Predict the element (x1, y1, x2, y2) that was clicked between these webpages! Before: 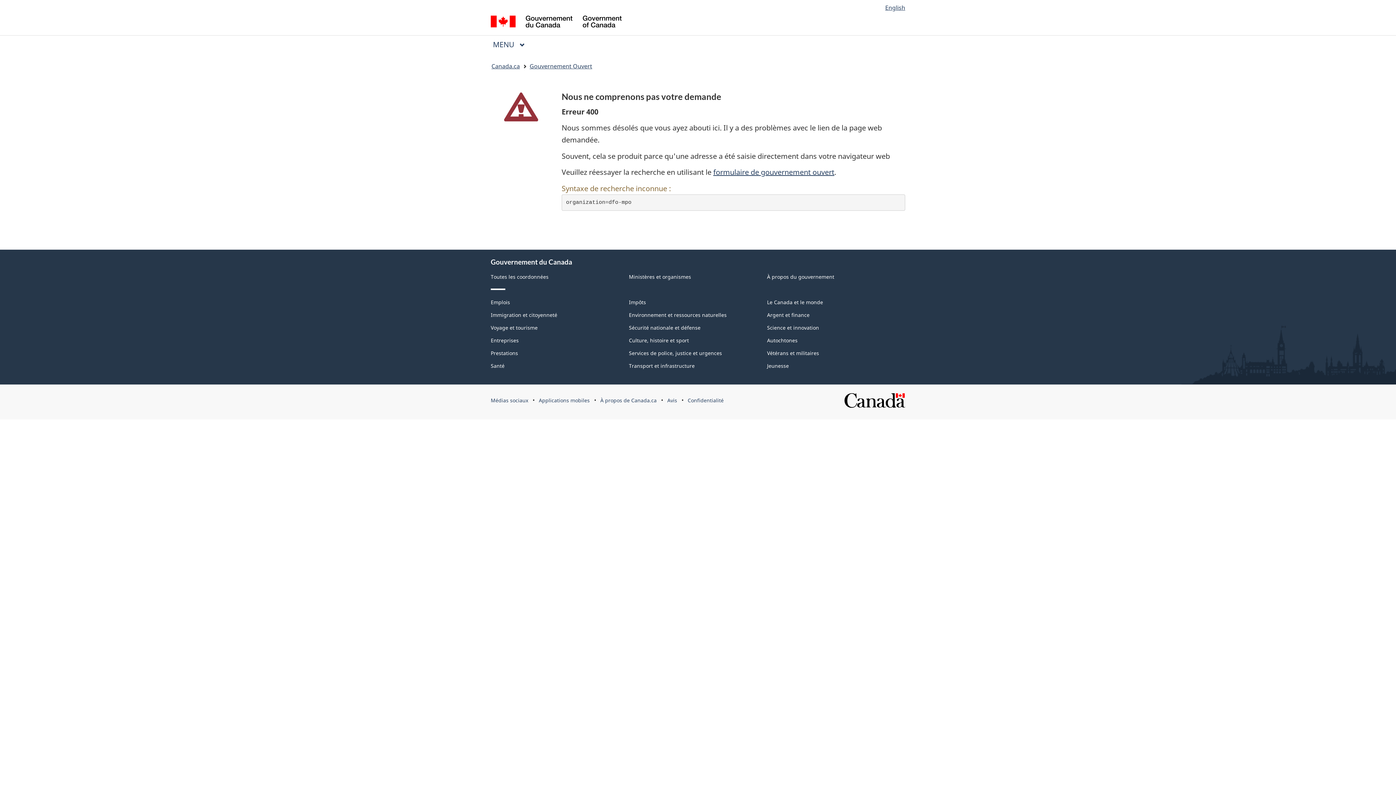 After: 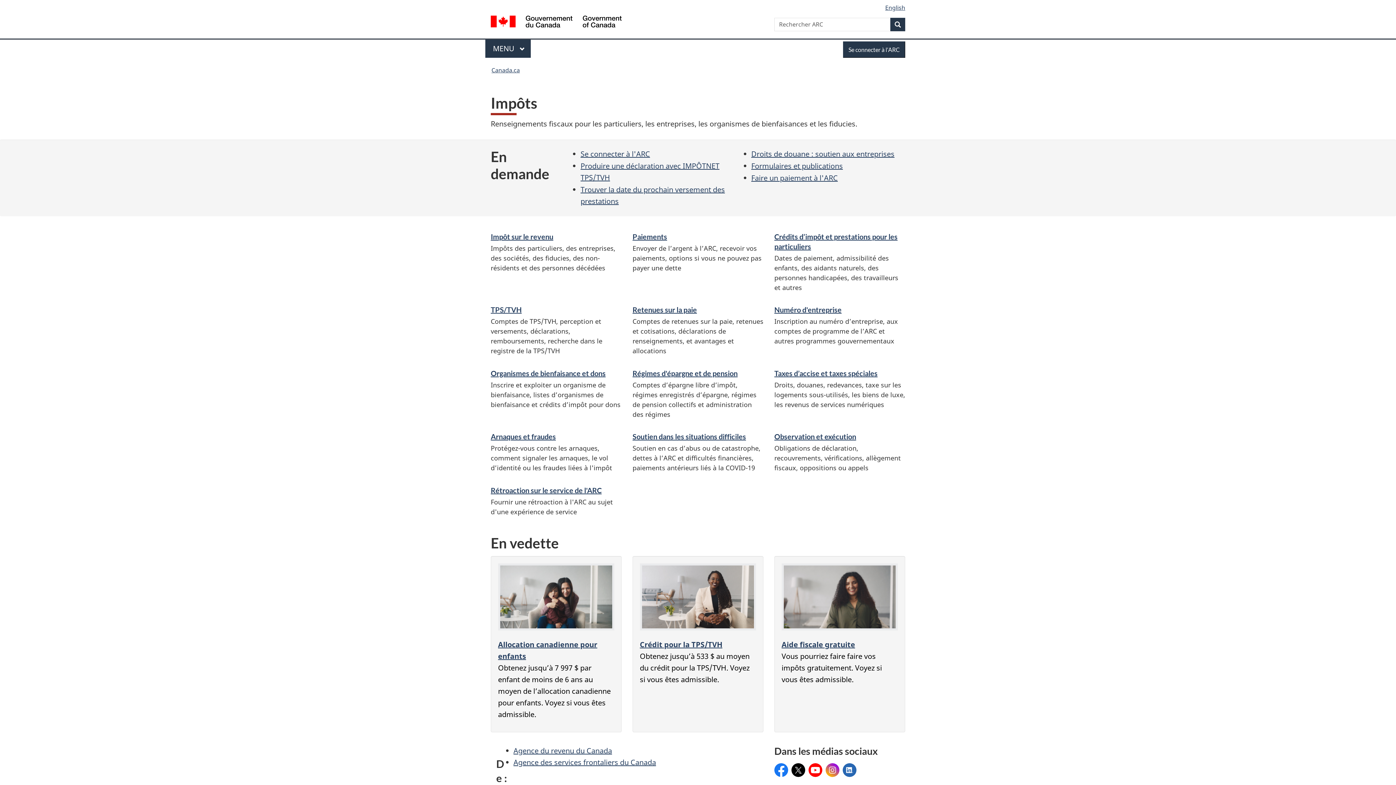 Action: bbox: (629, 298, 646, 305) label: Impôts